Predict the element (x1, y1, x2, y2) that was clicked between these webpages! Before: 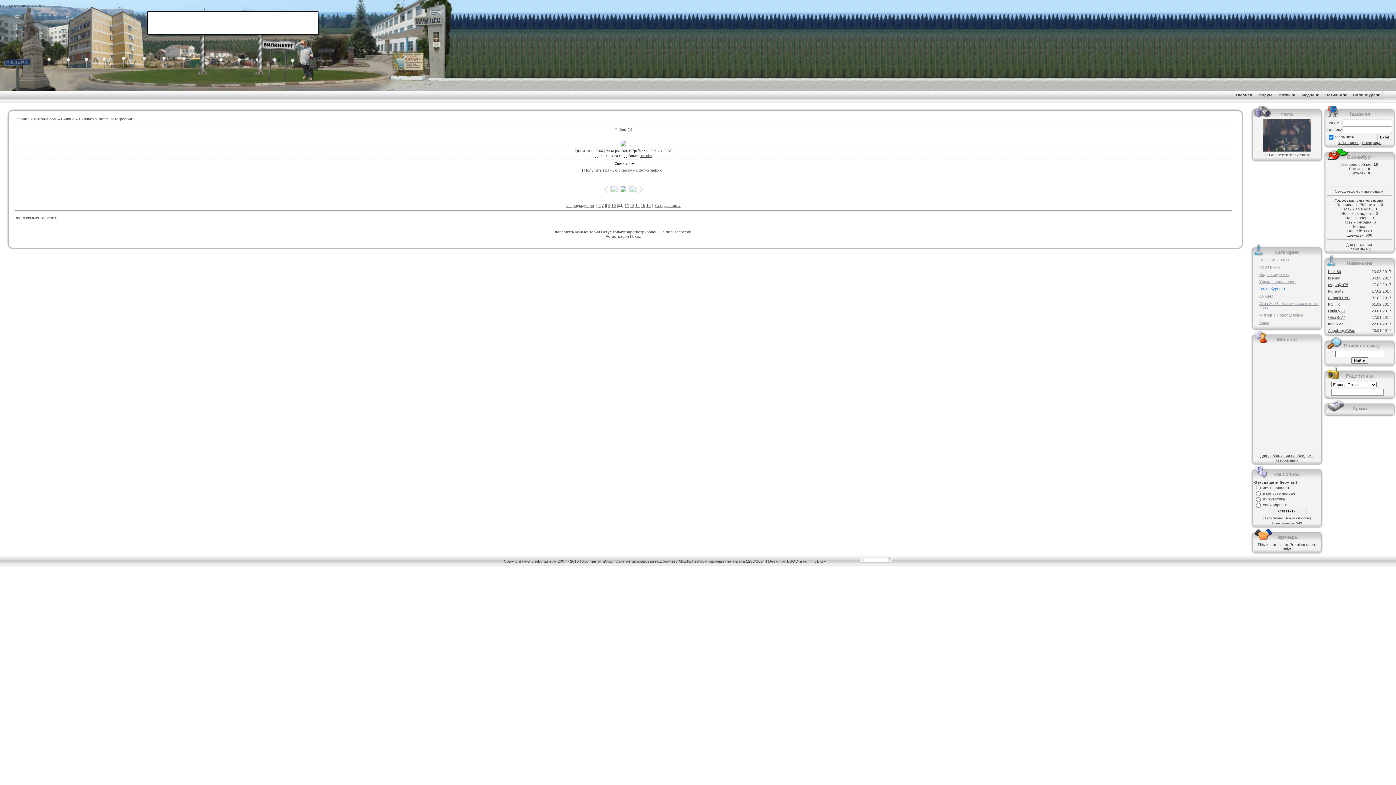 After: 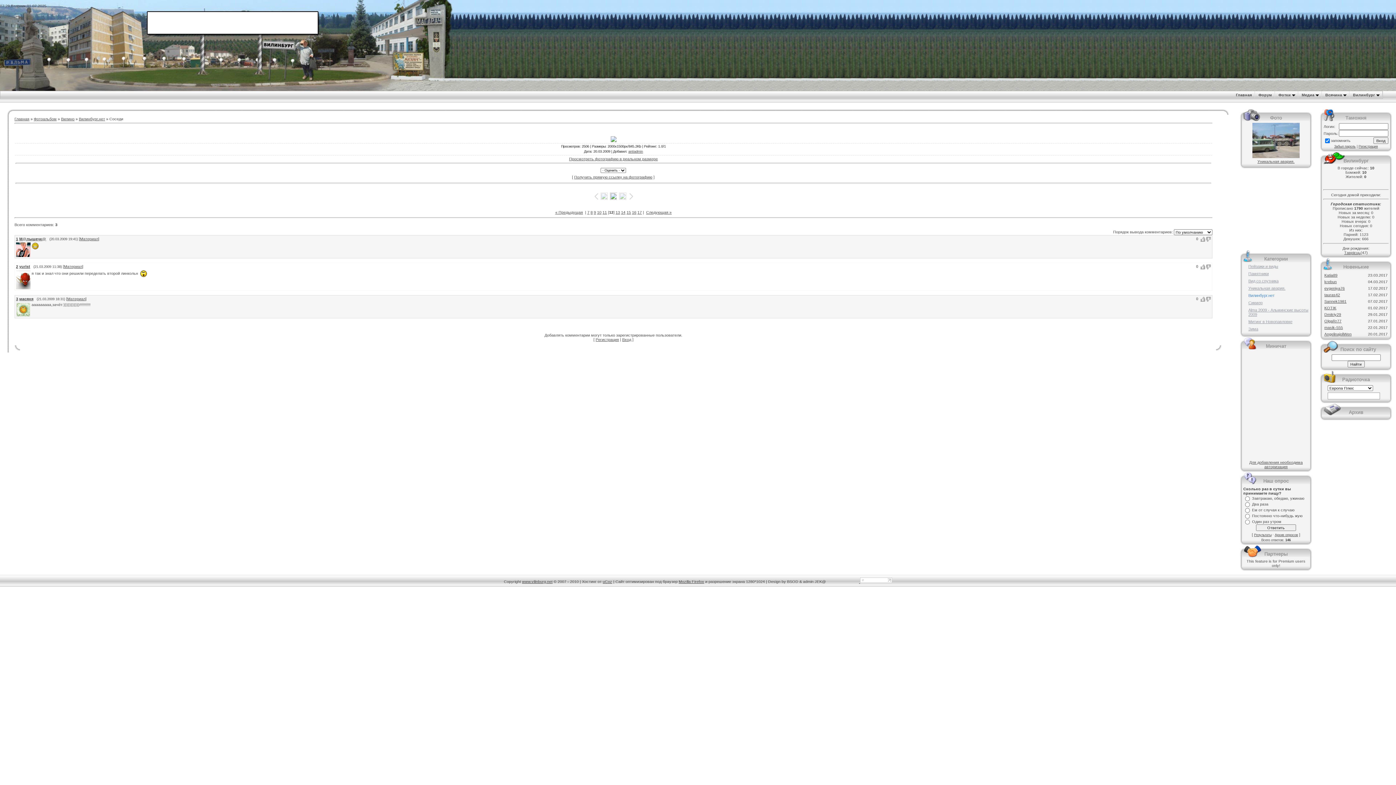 Action: bbox: (655, 203, 680, 207) label: Следующая »